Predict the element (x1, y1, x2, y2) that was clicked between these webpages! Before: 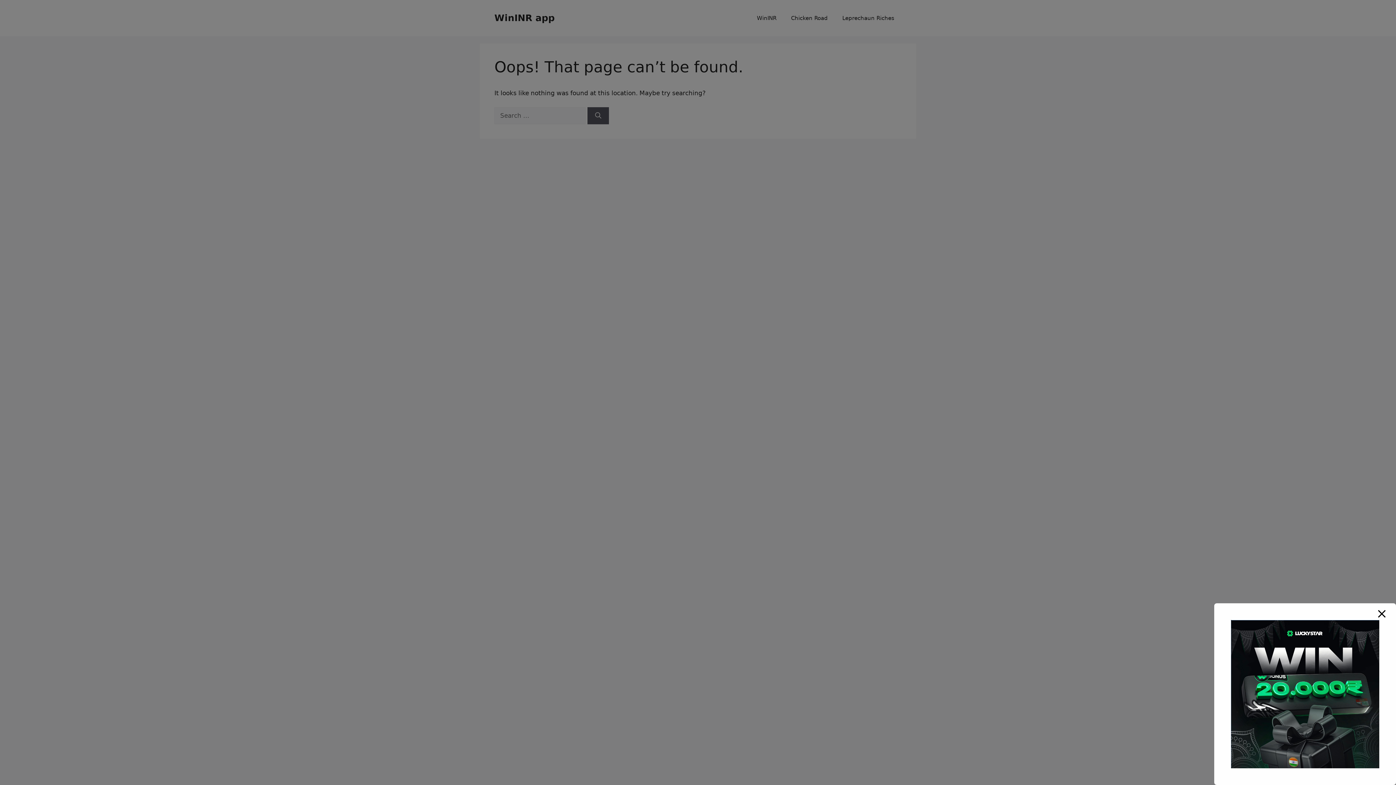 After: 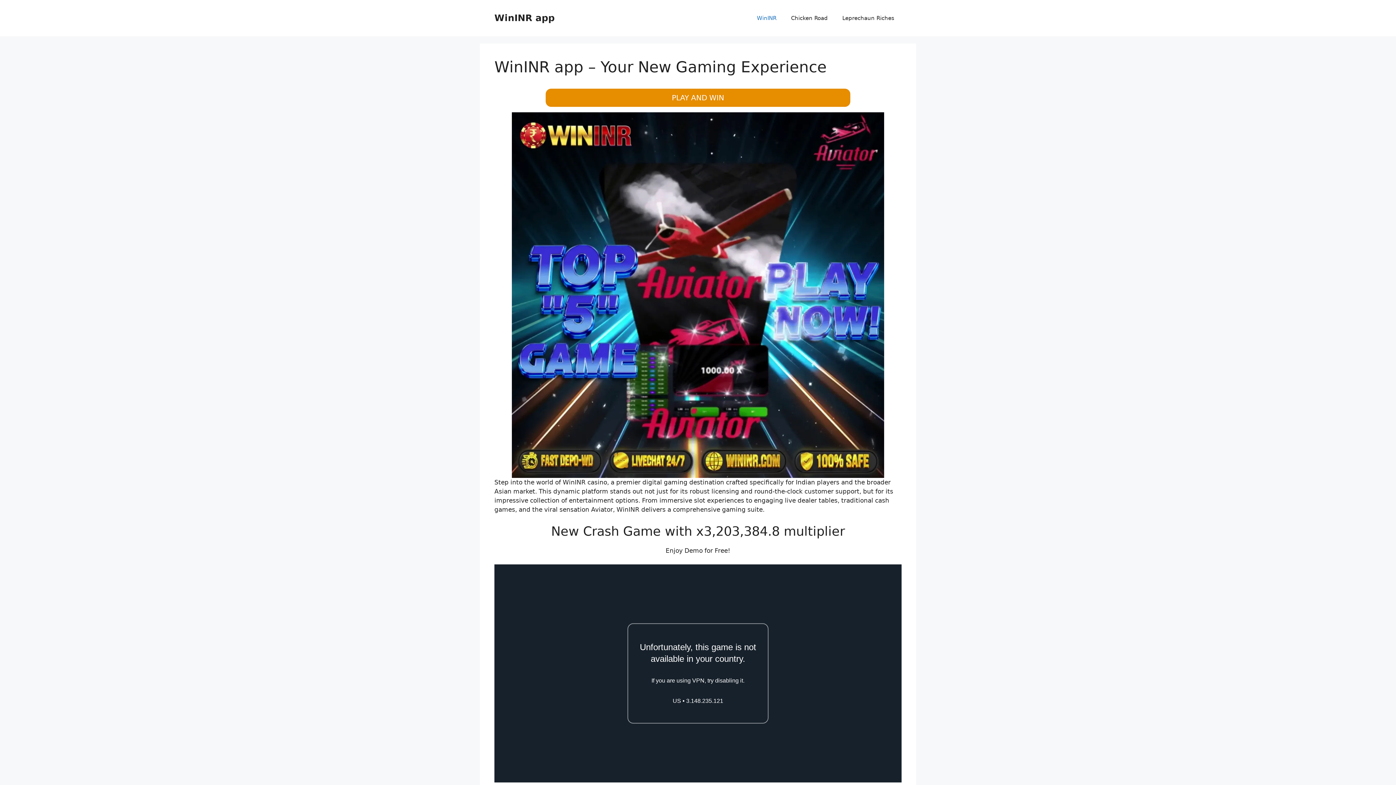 Action: bbox: (494, 12, 554, 23) label: WinINR app